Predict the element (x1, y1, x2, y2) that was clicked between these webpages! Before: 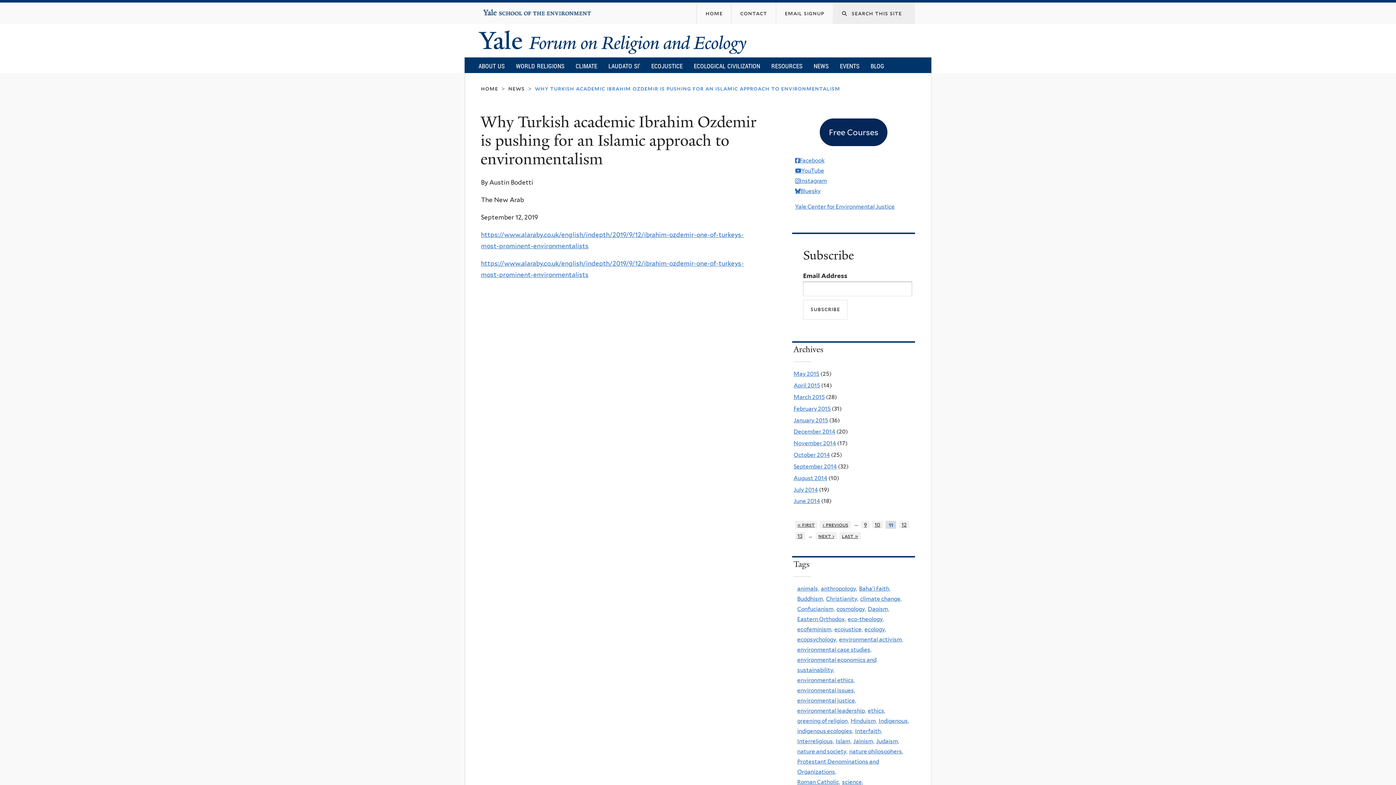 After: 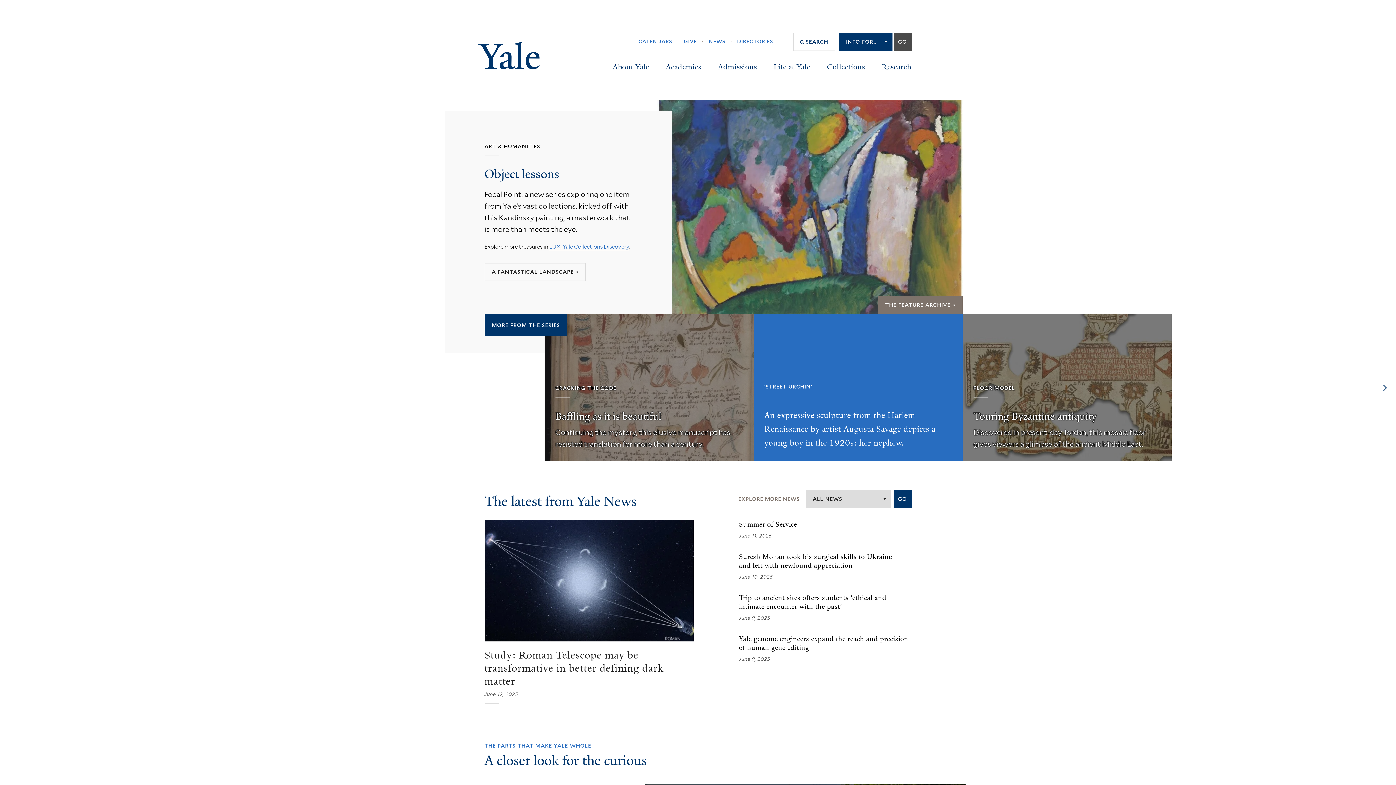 Action: label: Yale University bbox: (482, 11, 501, 14)